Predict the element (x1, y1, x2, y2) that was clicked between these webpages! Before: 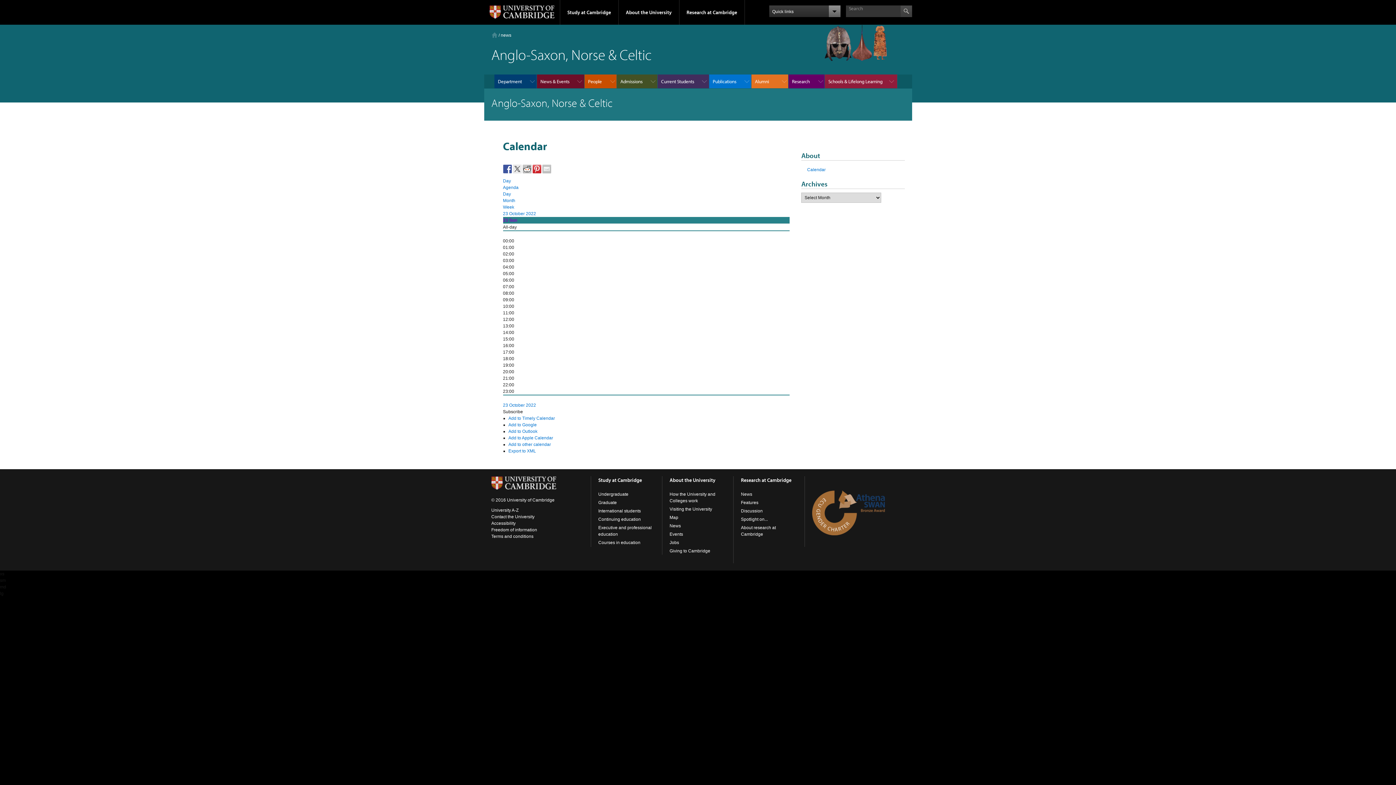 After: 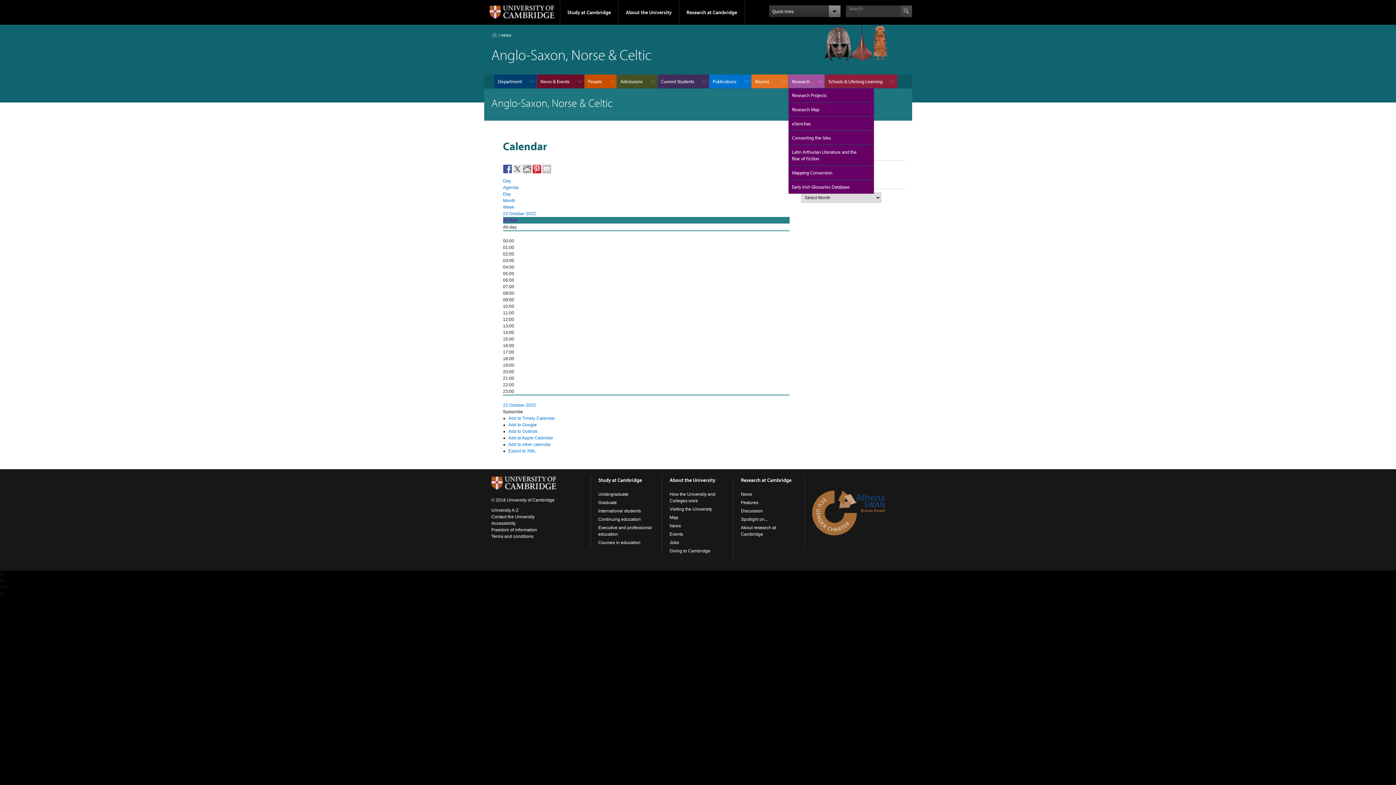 Action: label: Research bbox: (788, 74, 824, 88)